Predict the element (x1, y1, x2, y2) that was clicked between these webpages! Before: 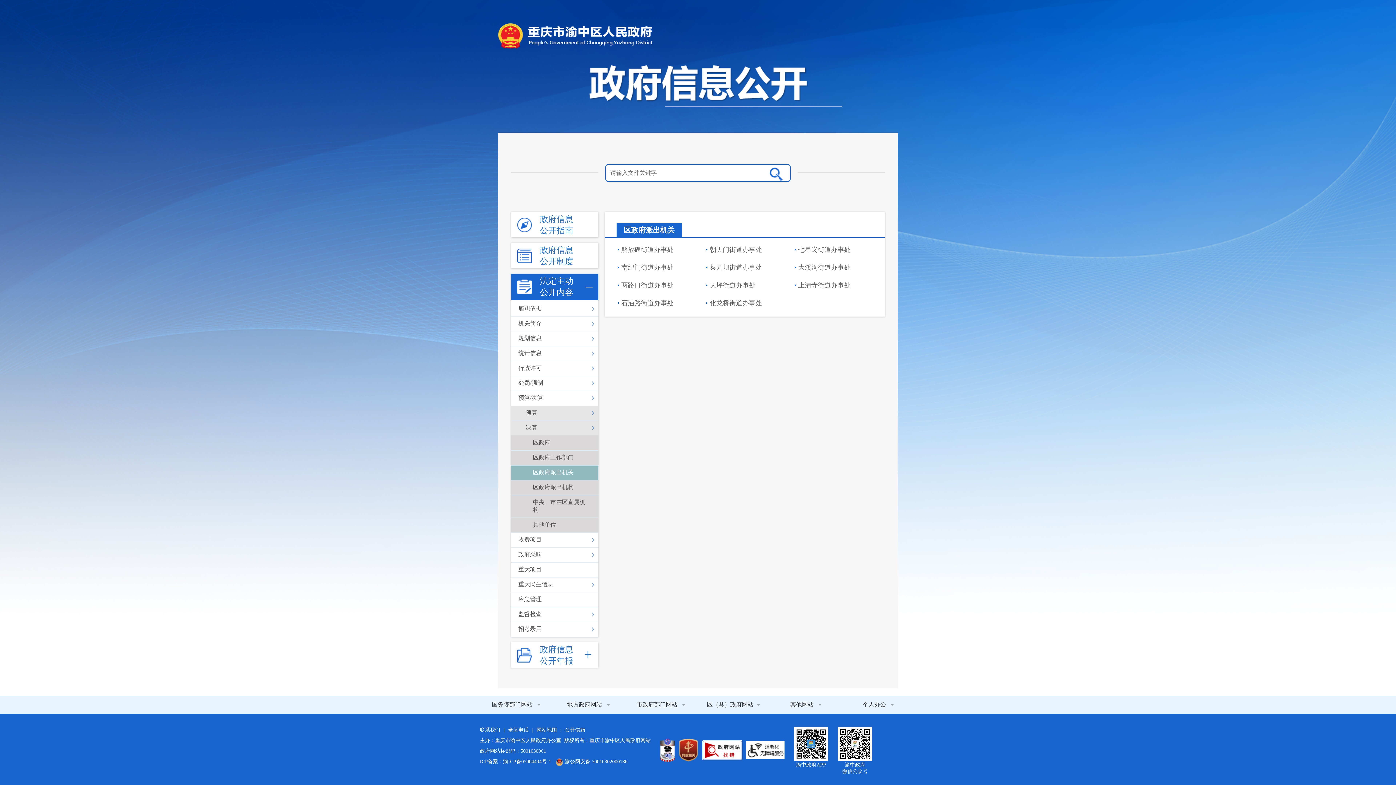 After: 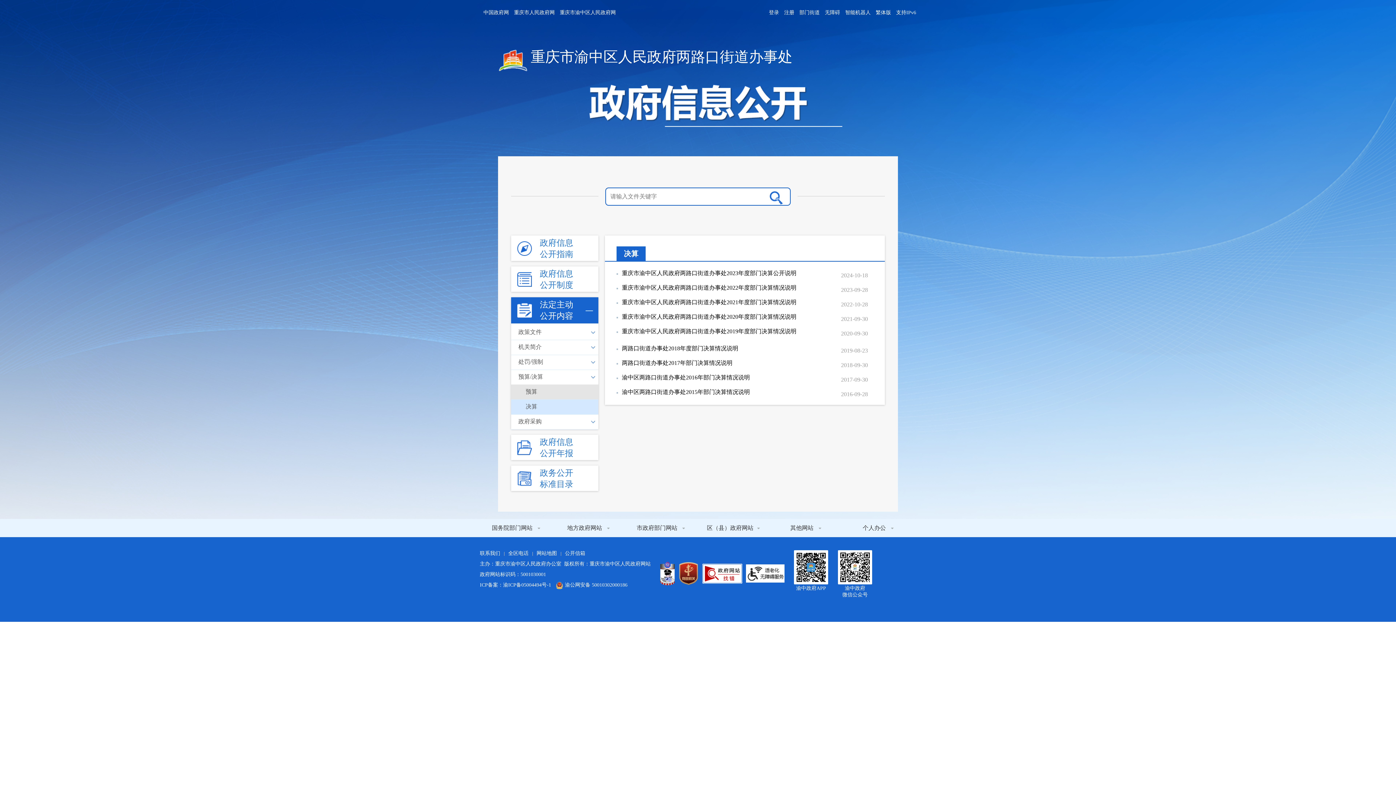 Action: label: 两路口街道办事处 bbox: (612, 281, 700, 289)